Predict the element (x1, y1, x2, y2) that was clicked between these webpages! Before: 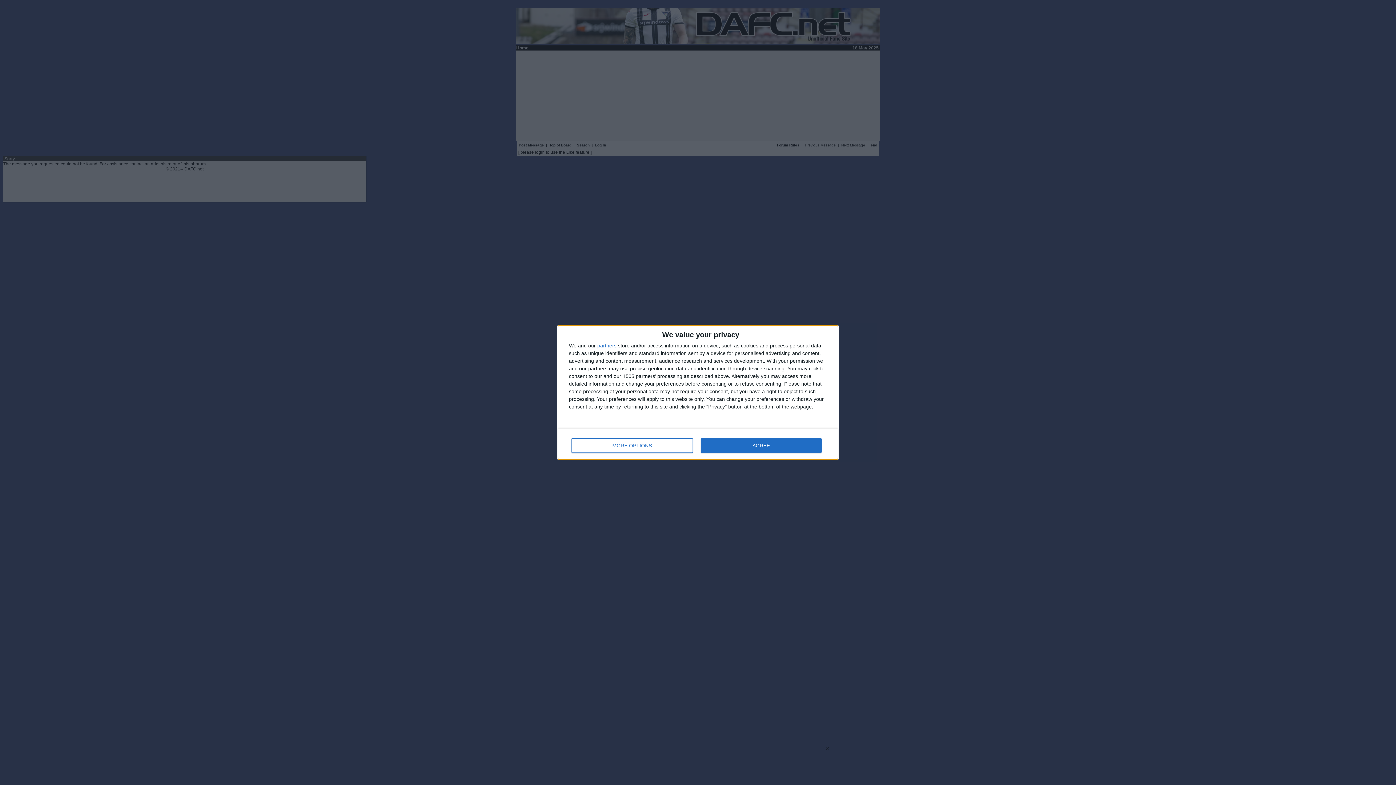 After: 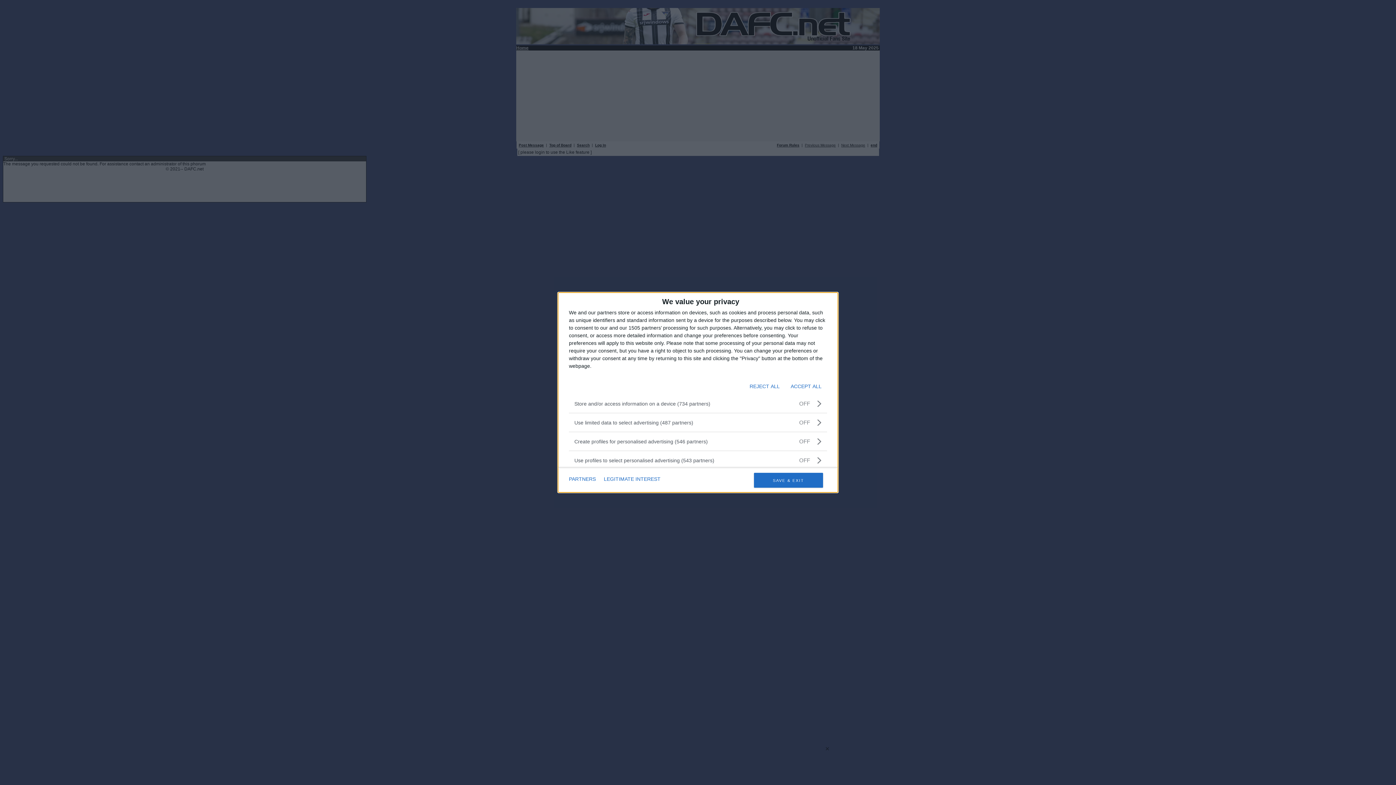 Action: bbox: (571, 438, 692, 453) label: MORE OPTIONS